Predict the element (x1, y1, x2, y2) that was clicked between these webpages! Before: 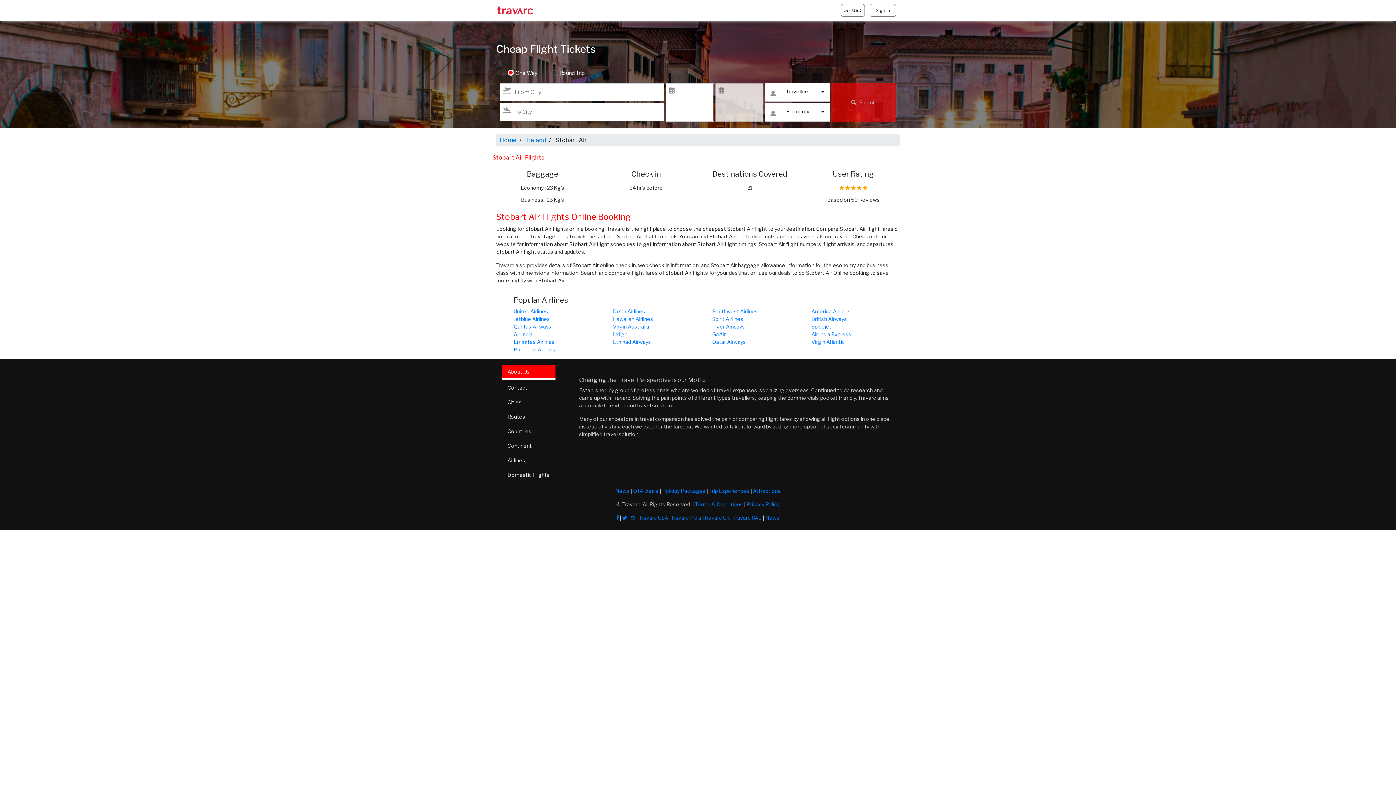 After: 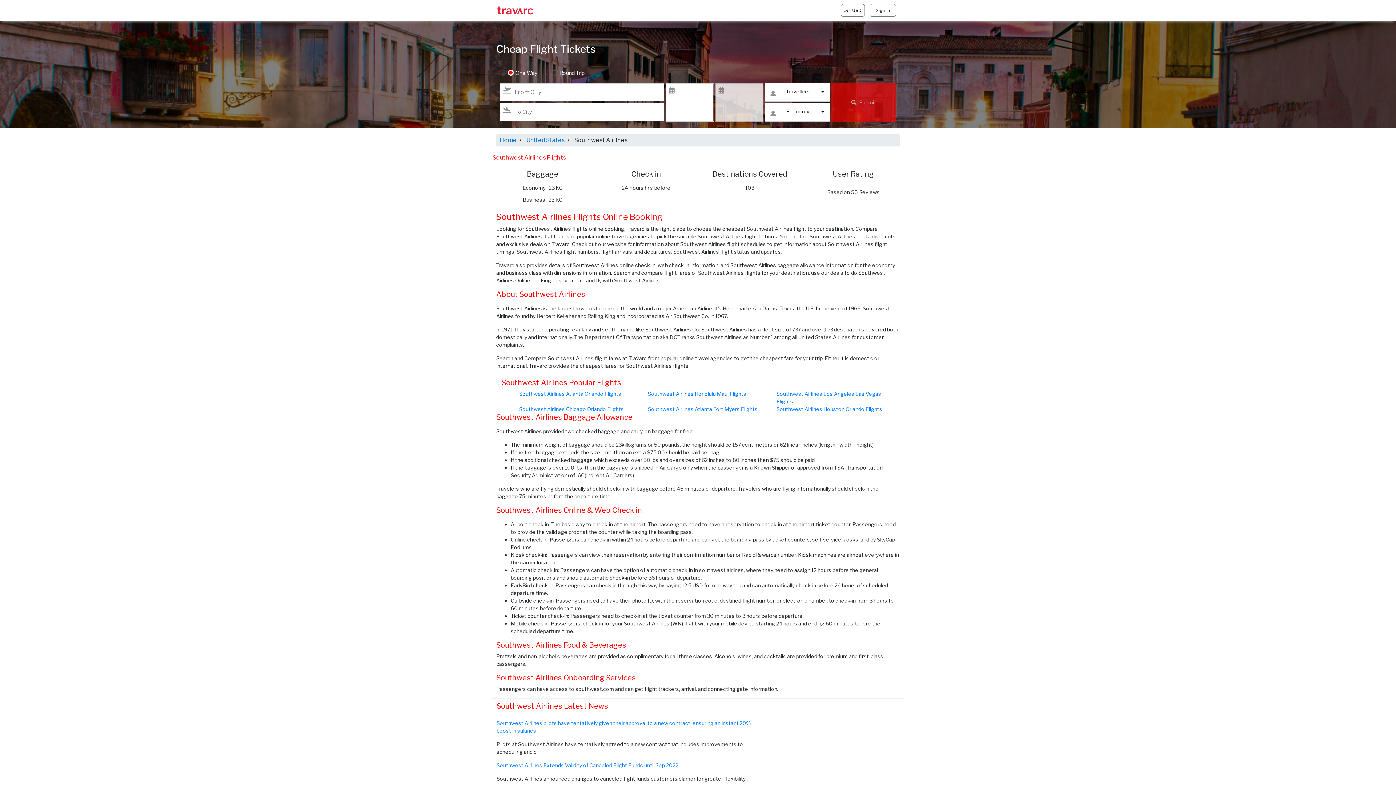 Action: label: Southwest Airlines bbox: (712, 308, 758, 314)